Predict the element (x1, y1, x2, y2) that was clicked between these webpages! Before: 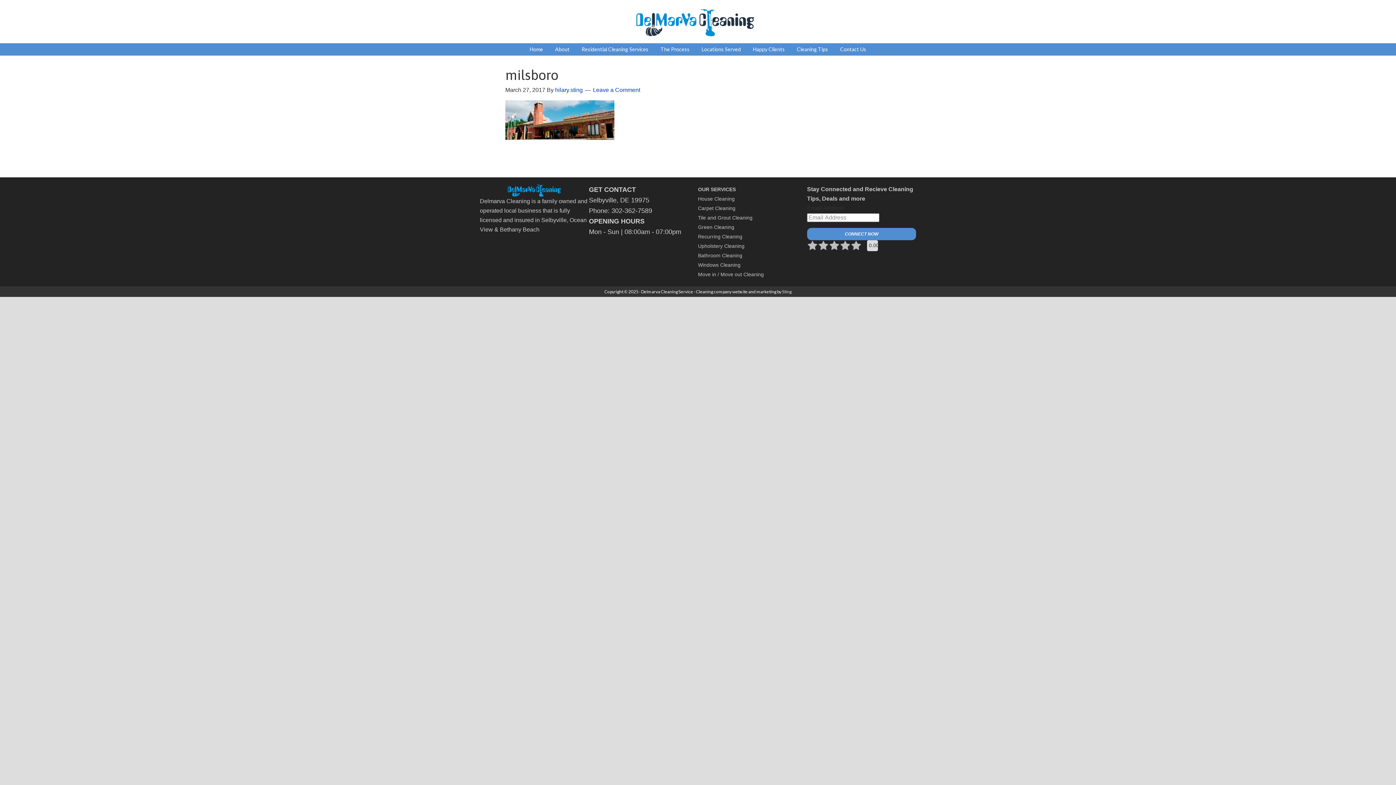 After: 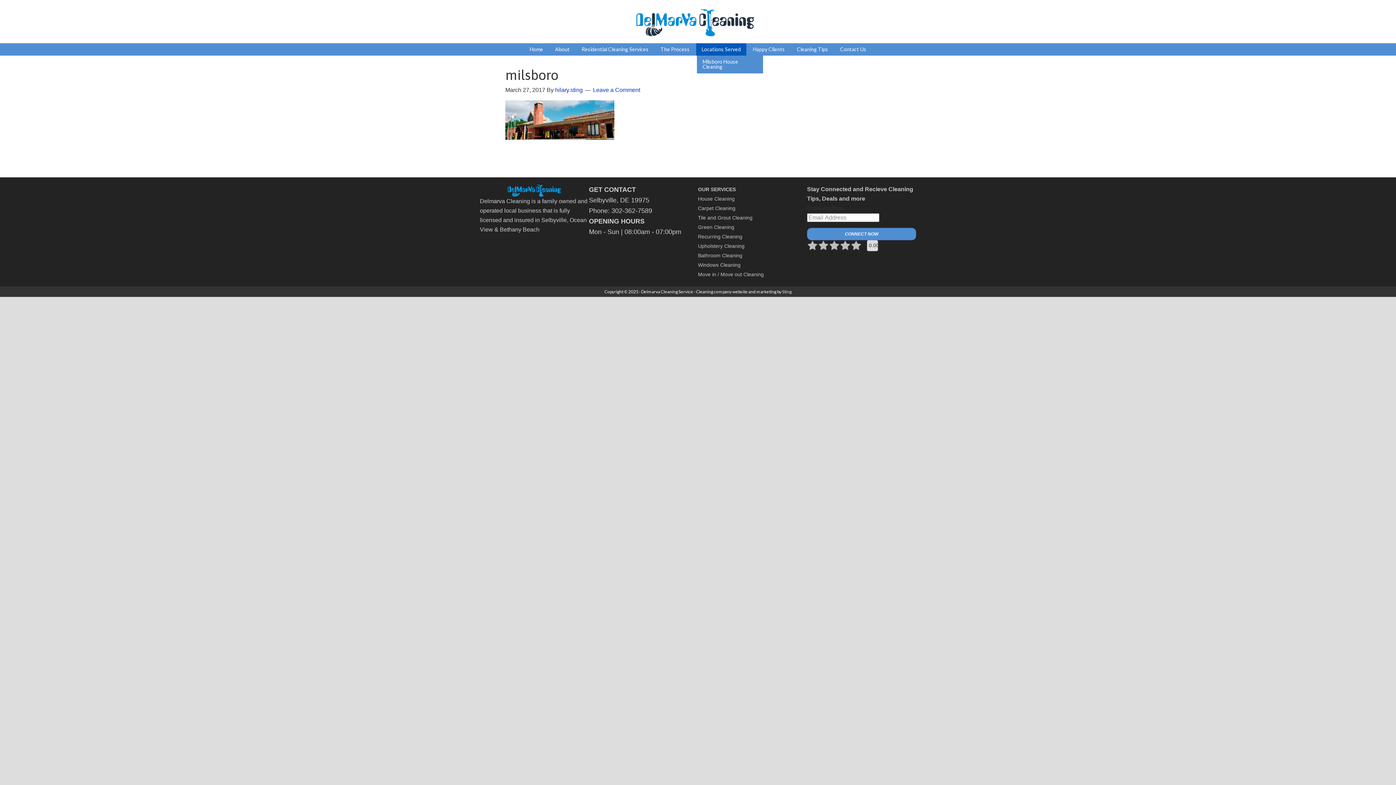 Action: label: Locations Served bbox: (696, 43, 746, 55)